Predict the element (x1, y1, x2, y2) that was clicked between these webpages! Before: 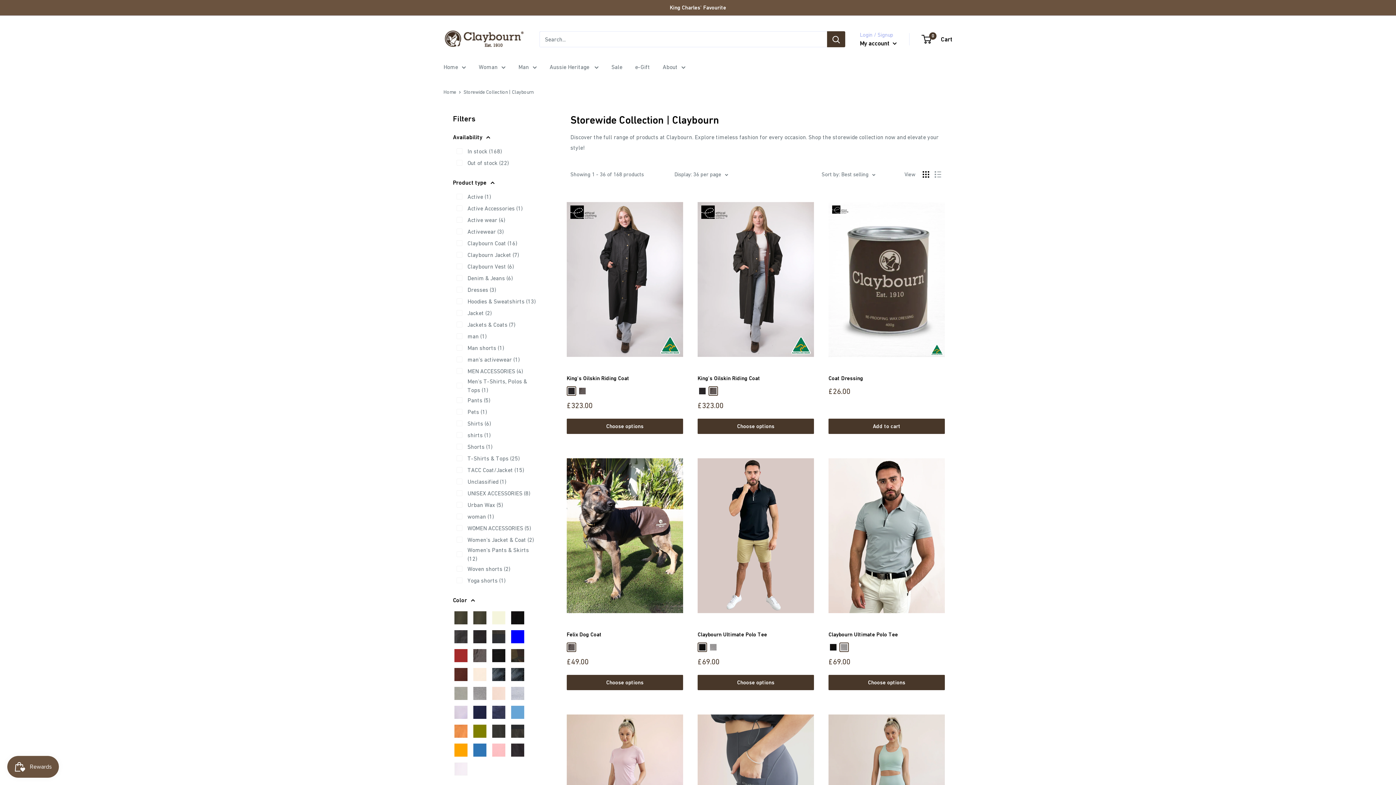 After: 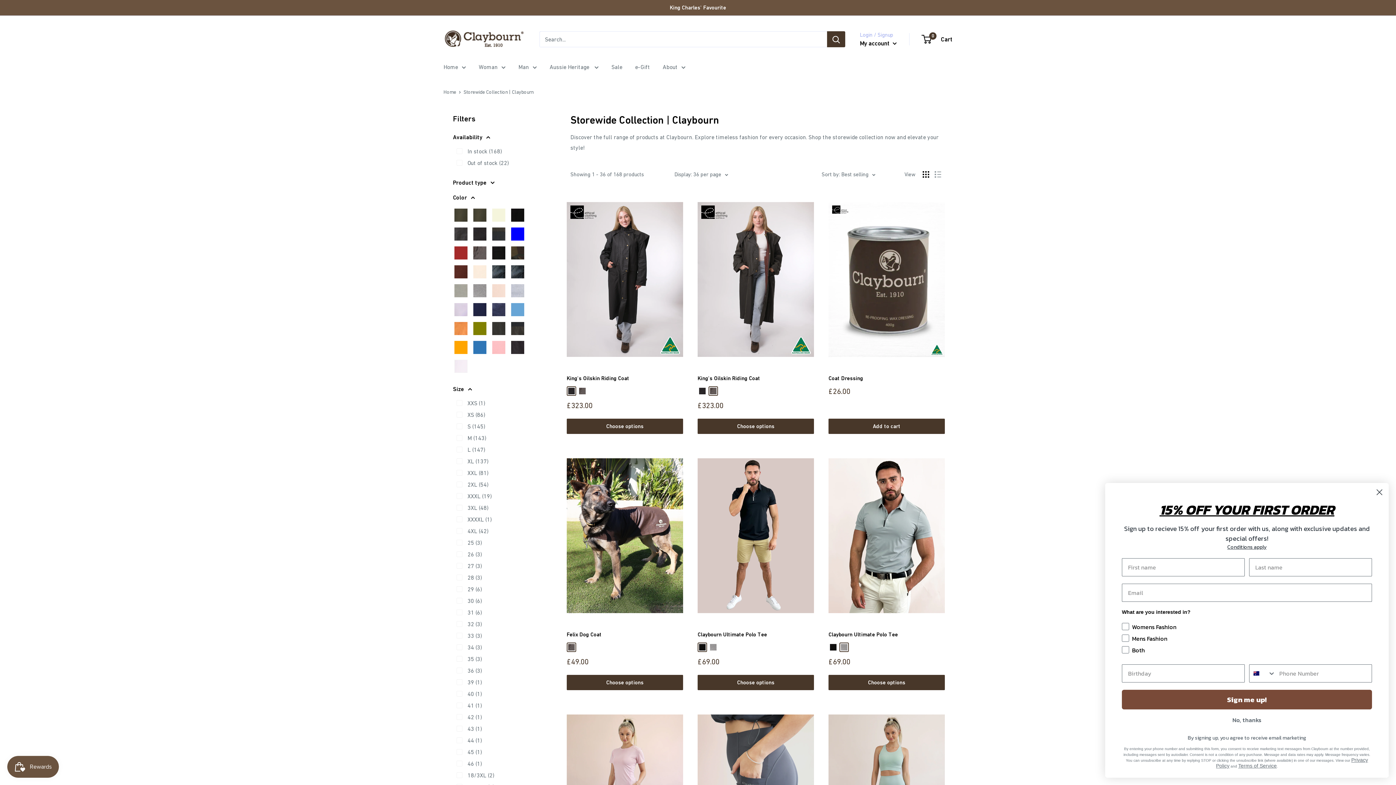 Action: label: Product type bbox: (453, 177, 538, 188)